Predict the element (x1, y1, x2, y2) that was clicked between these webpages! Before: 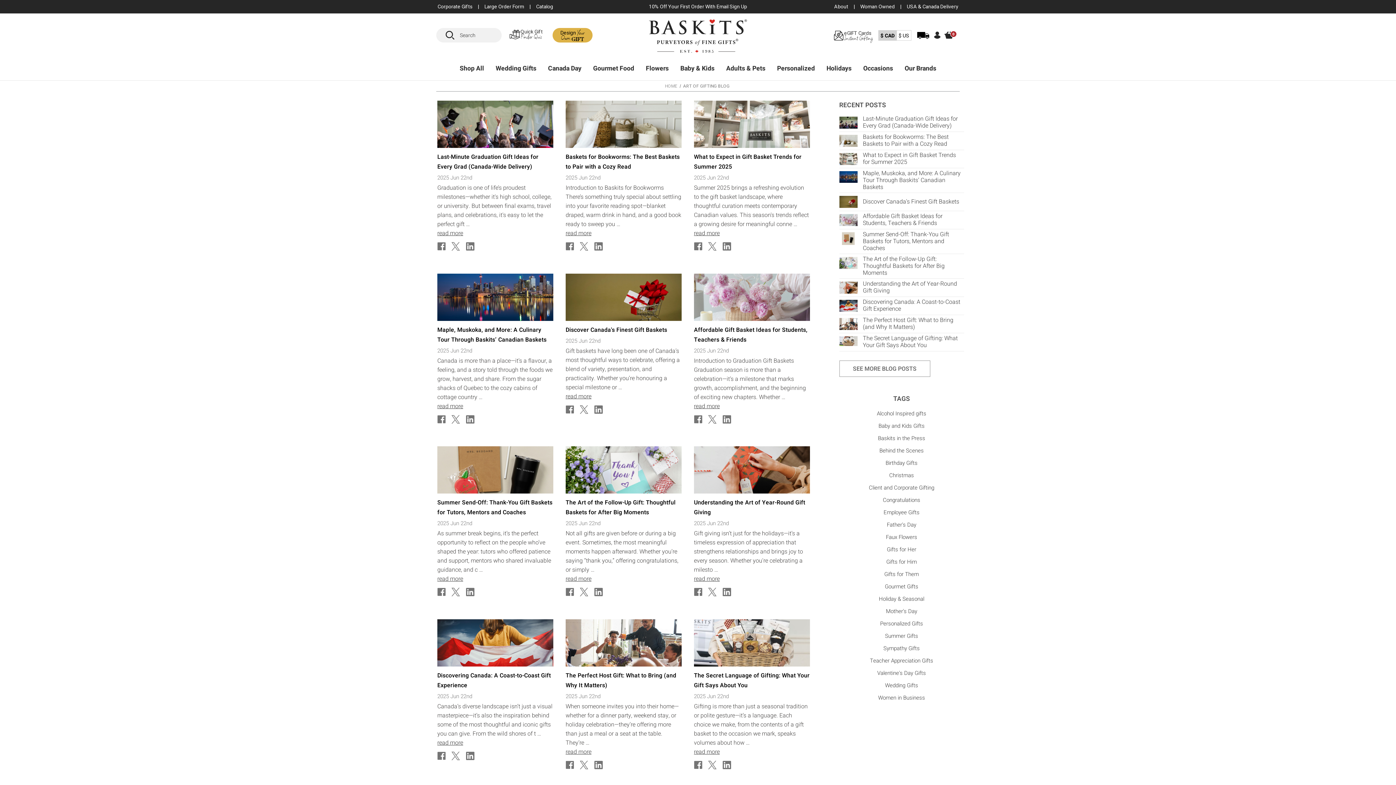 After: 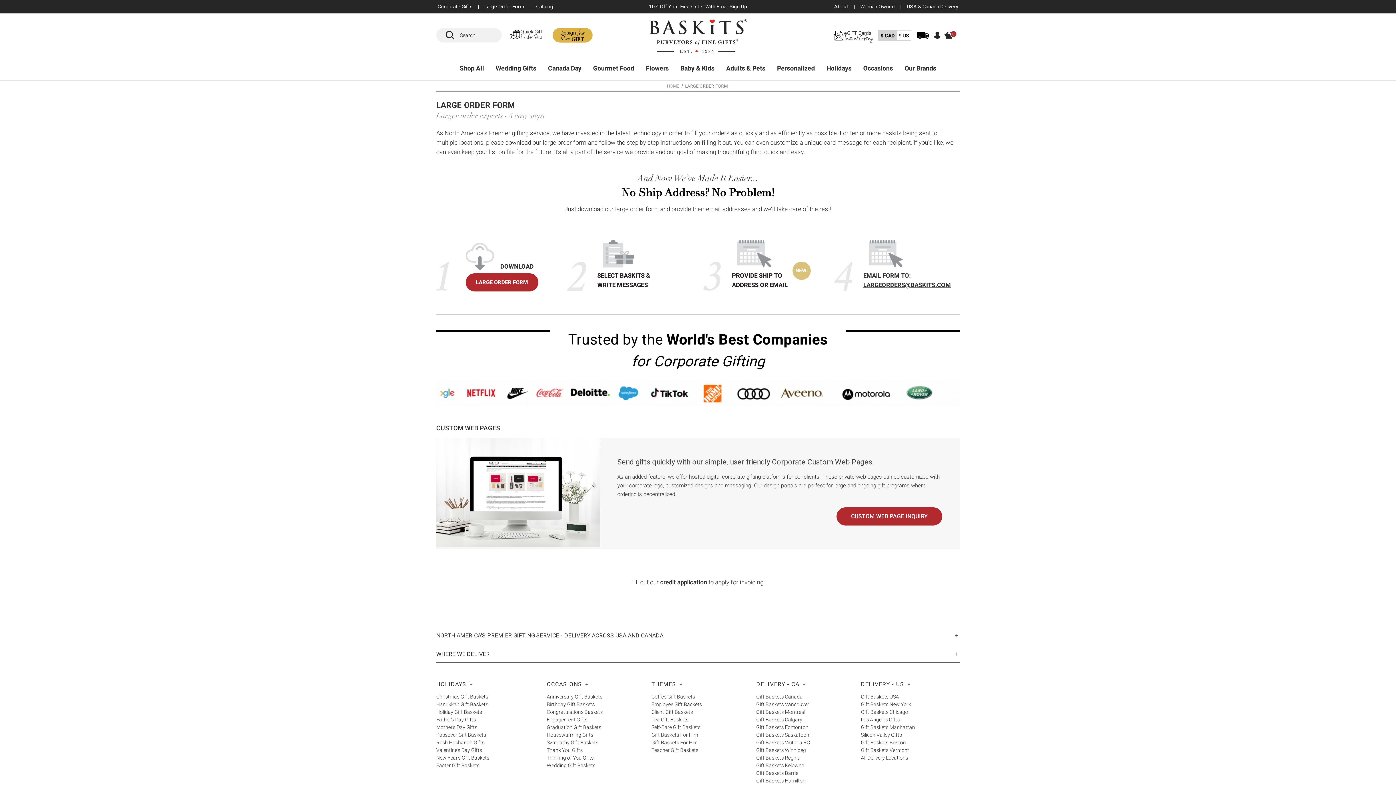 Action: bbox: (484, 2, 524, 10) label: Large Orders Page